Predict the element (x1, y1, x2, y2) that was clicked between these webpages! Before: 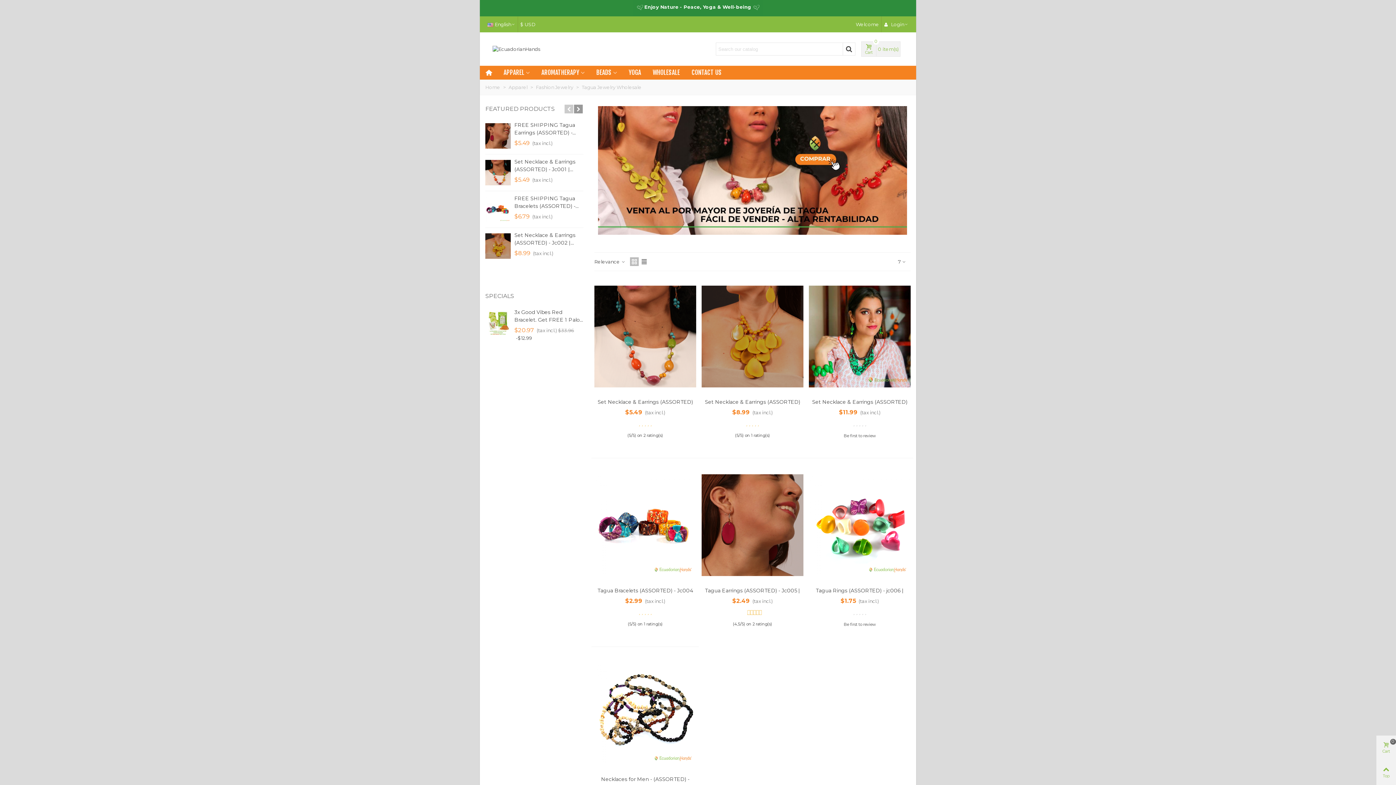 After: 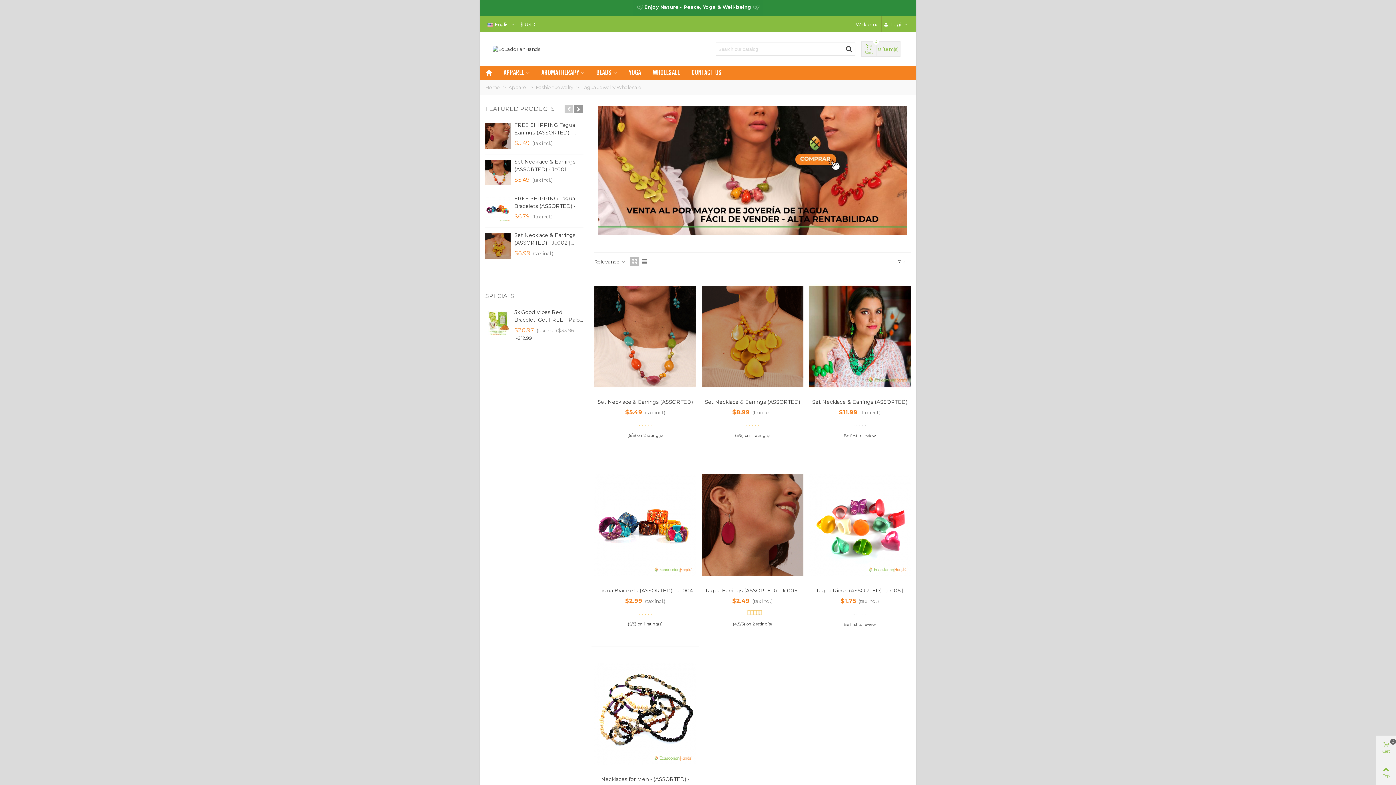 Action: bbox: (564, 104, 573, 113) label: Previous slide